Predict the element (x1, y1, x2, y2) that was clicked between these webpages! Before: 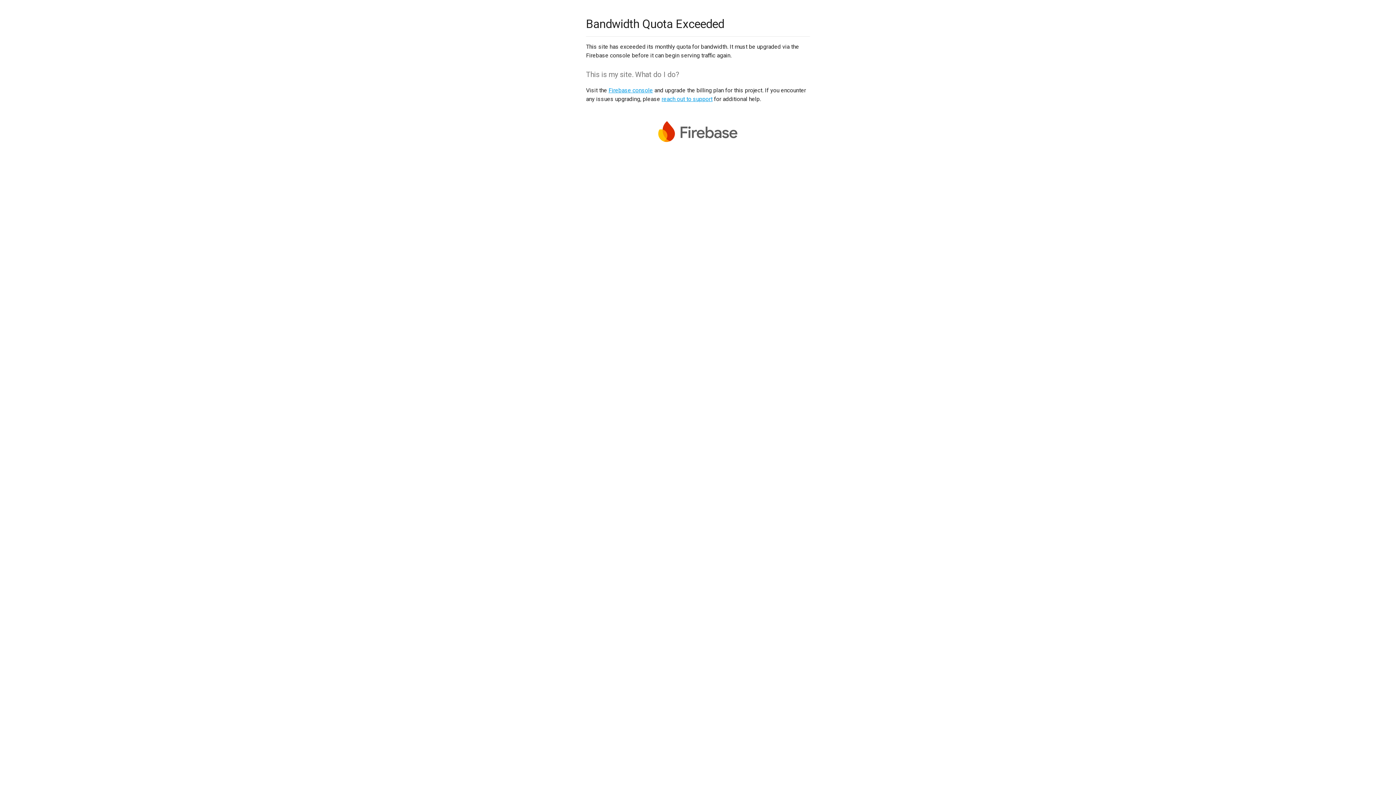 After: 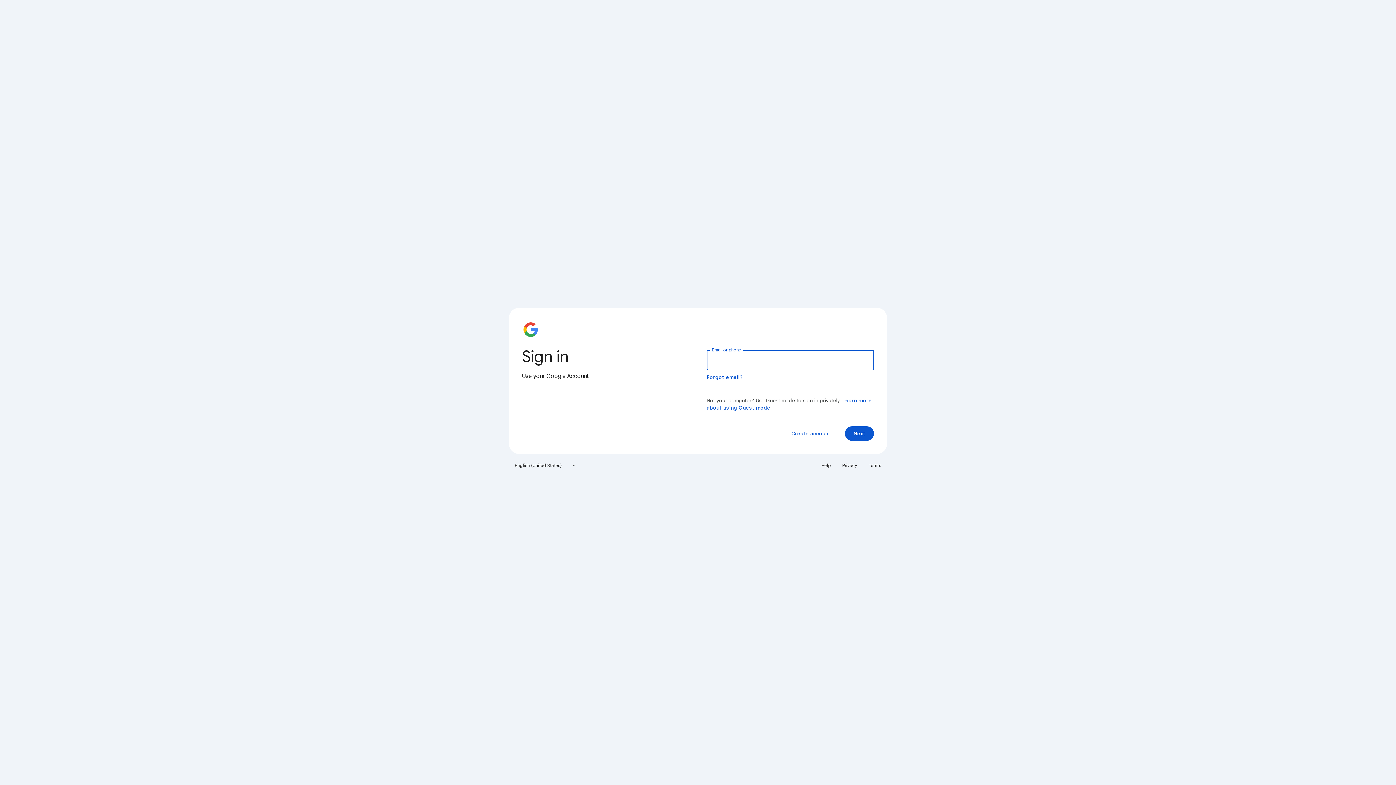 Action: bbox: (608, 86, 653, 93) label: Firebase console